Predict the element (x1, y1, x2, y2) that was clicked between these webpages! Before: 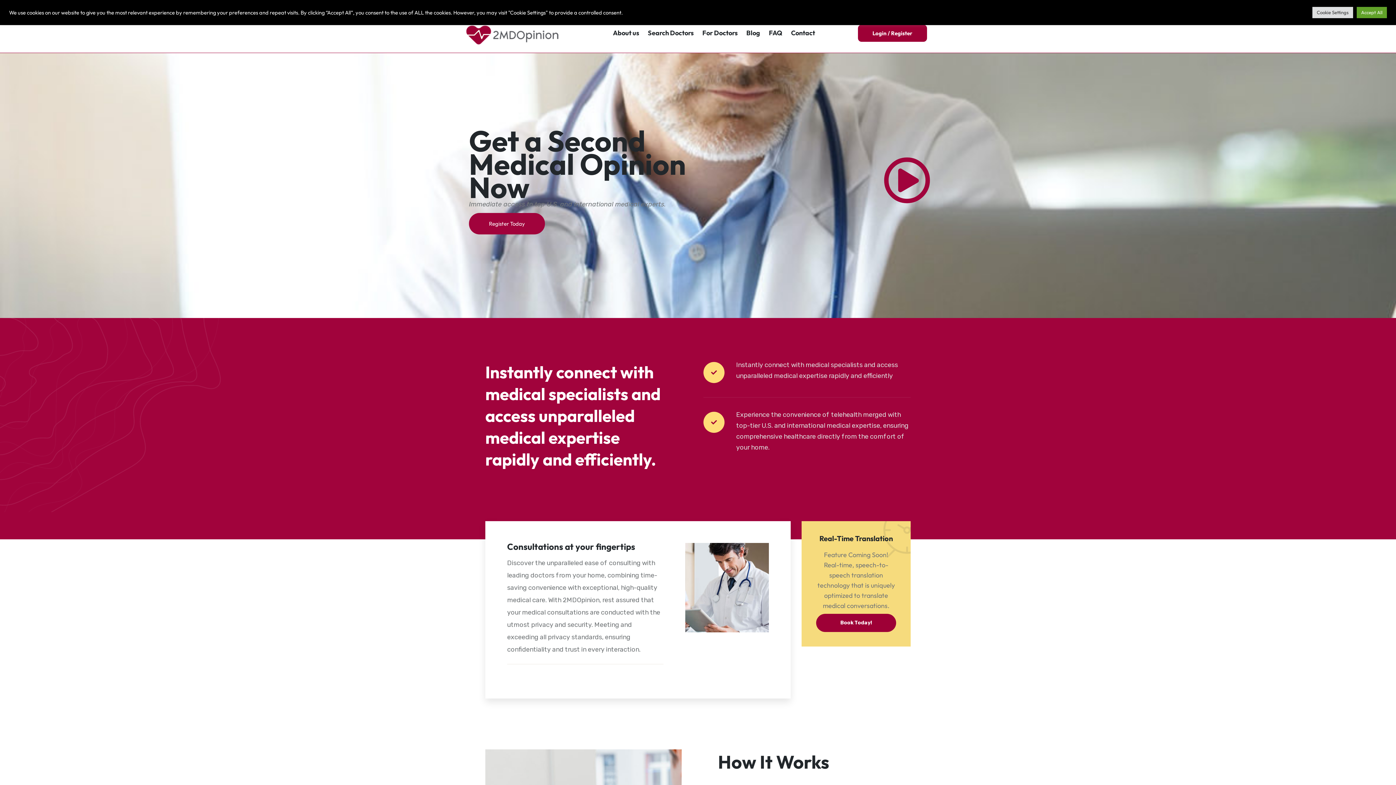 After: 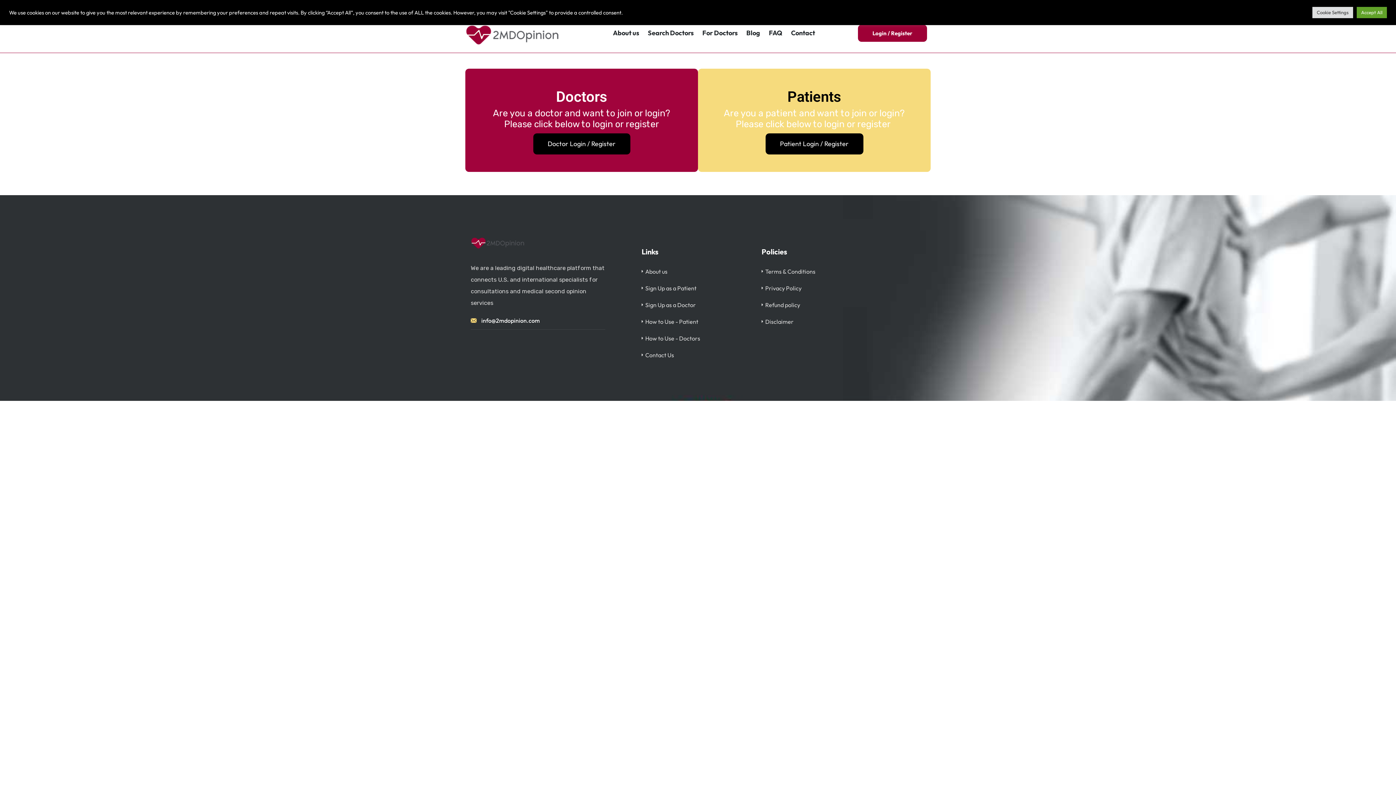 Action: label: Login / Register bbox: (858, 24, 927, 41)